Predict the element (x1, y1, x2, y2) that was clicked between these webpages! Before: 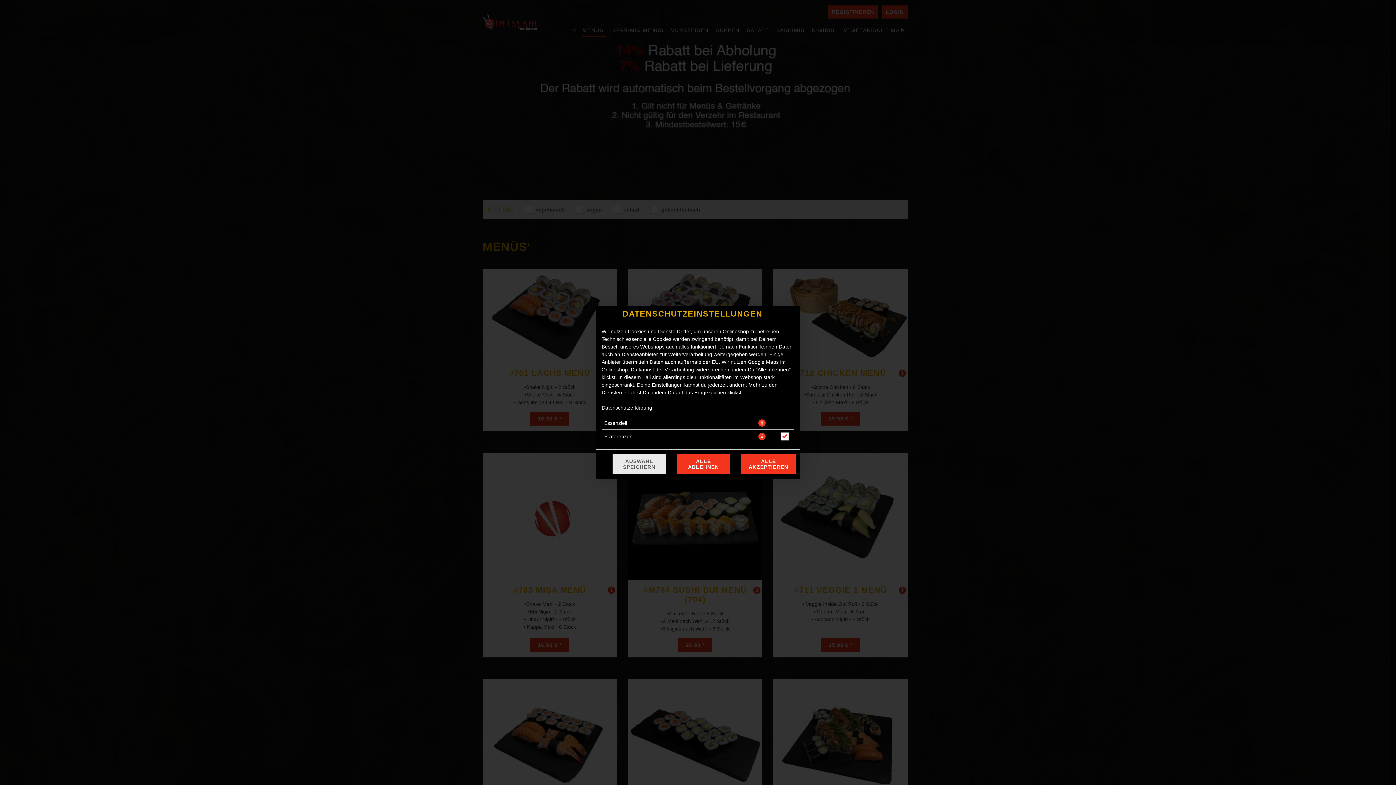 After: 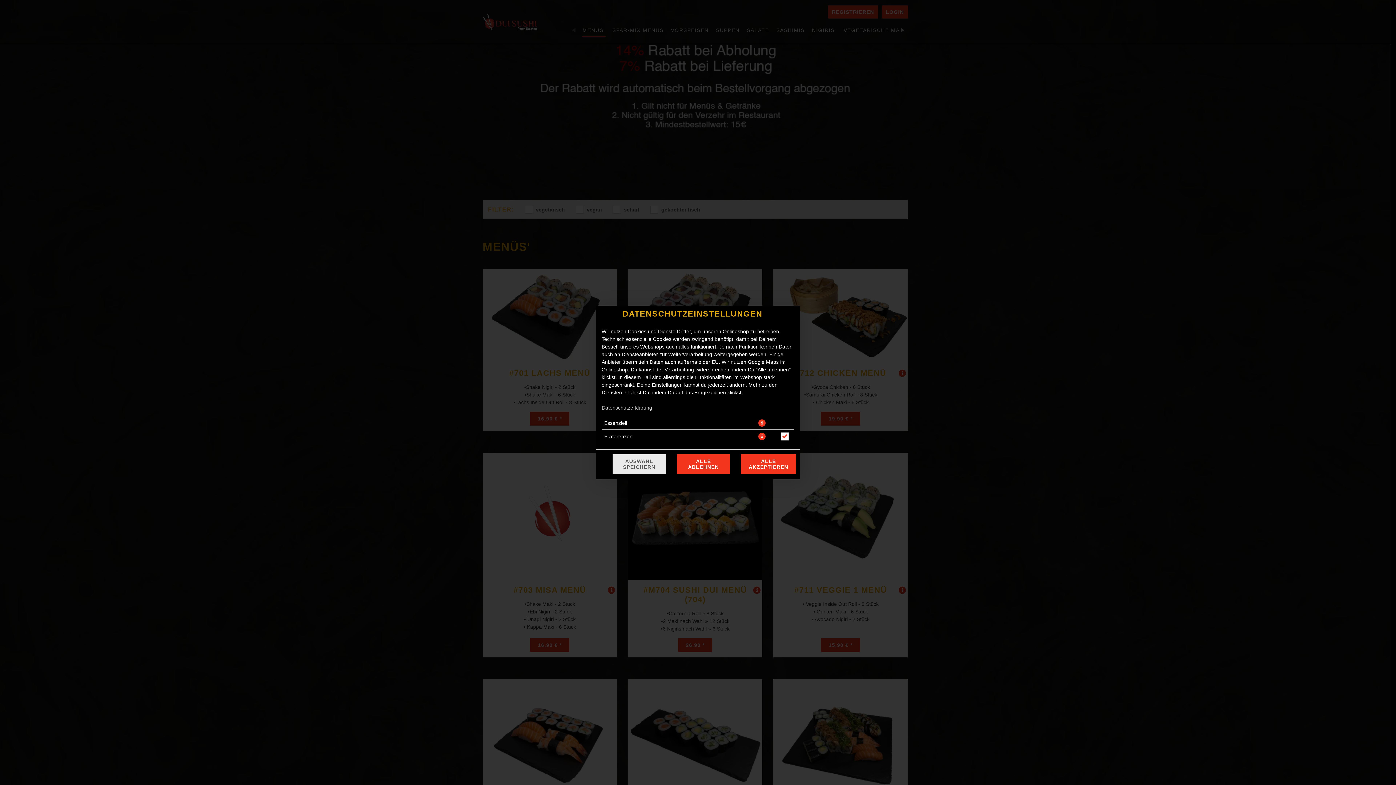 Action: bbox: (601, 405, 652, 410) label: Datenschutzerklärung